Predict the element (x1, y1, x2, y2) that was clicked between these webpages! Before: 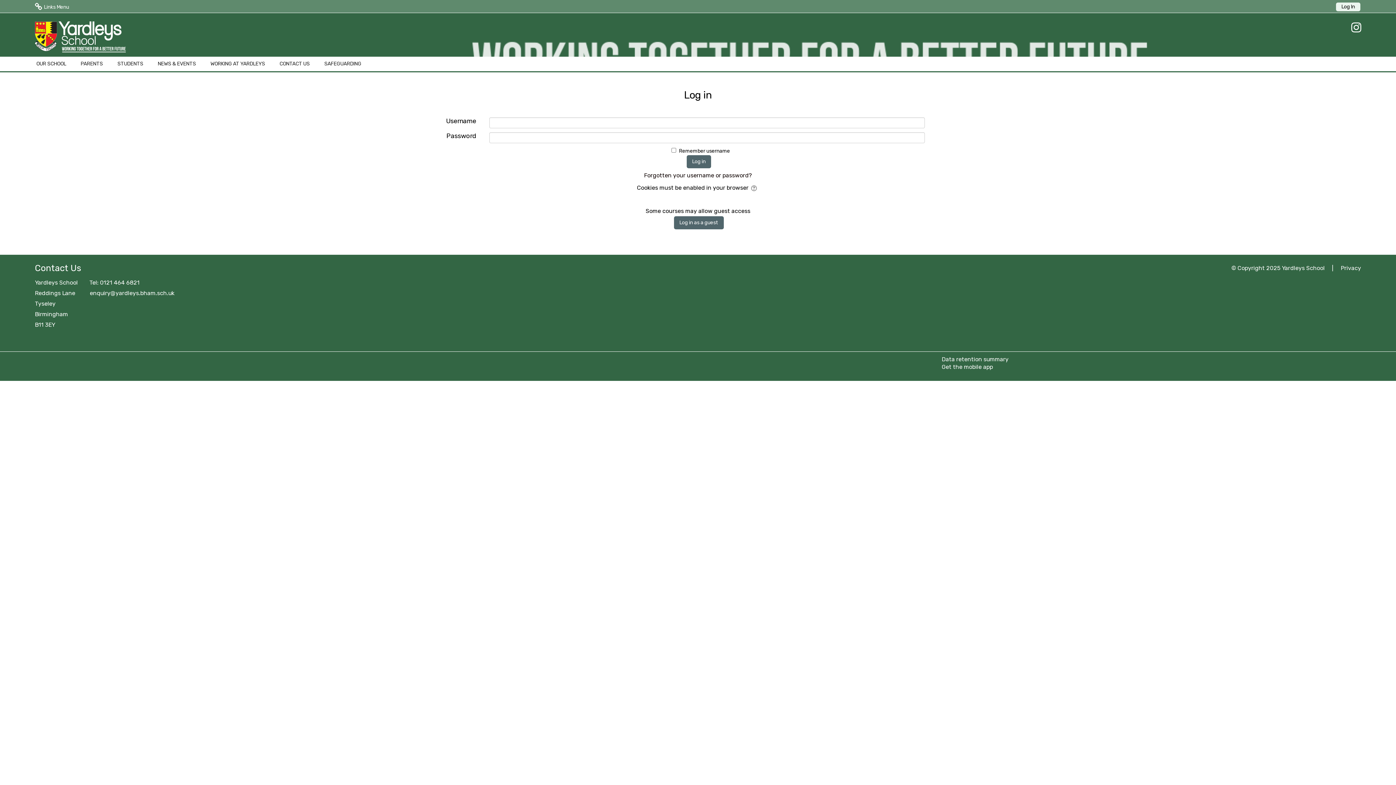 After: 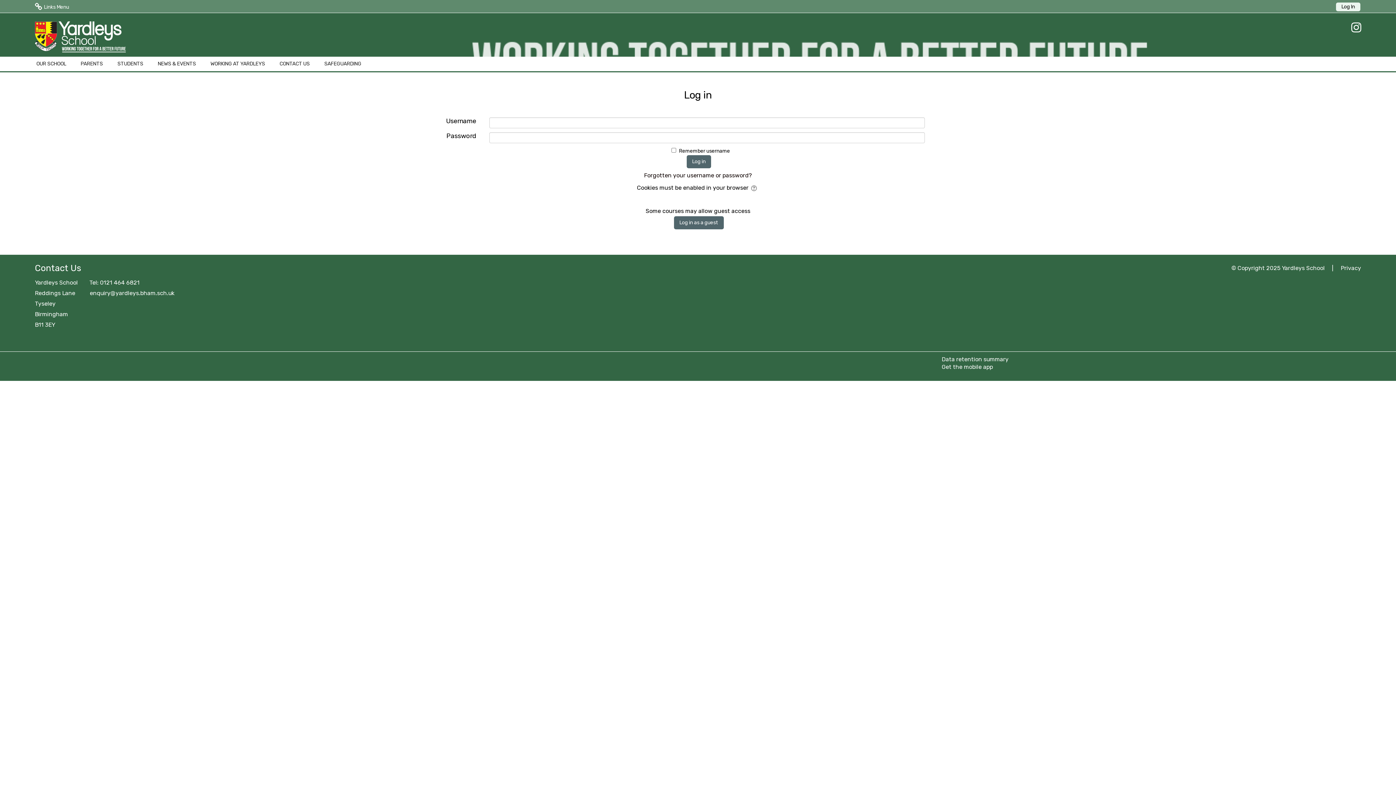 Action: bbox: (1348, 20, 1361, 34)